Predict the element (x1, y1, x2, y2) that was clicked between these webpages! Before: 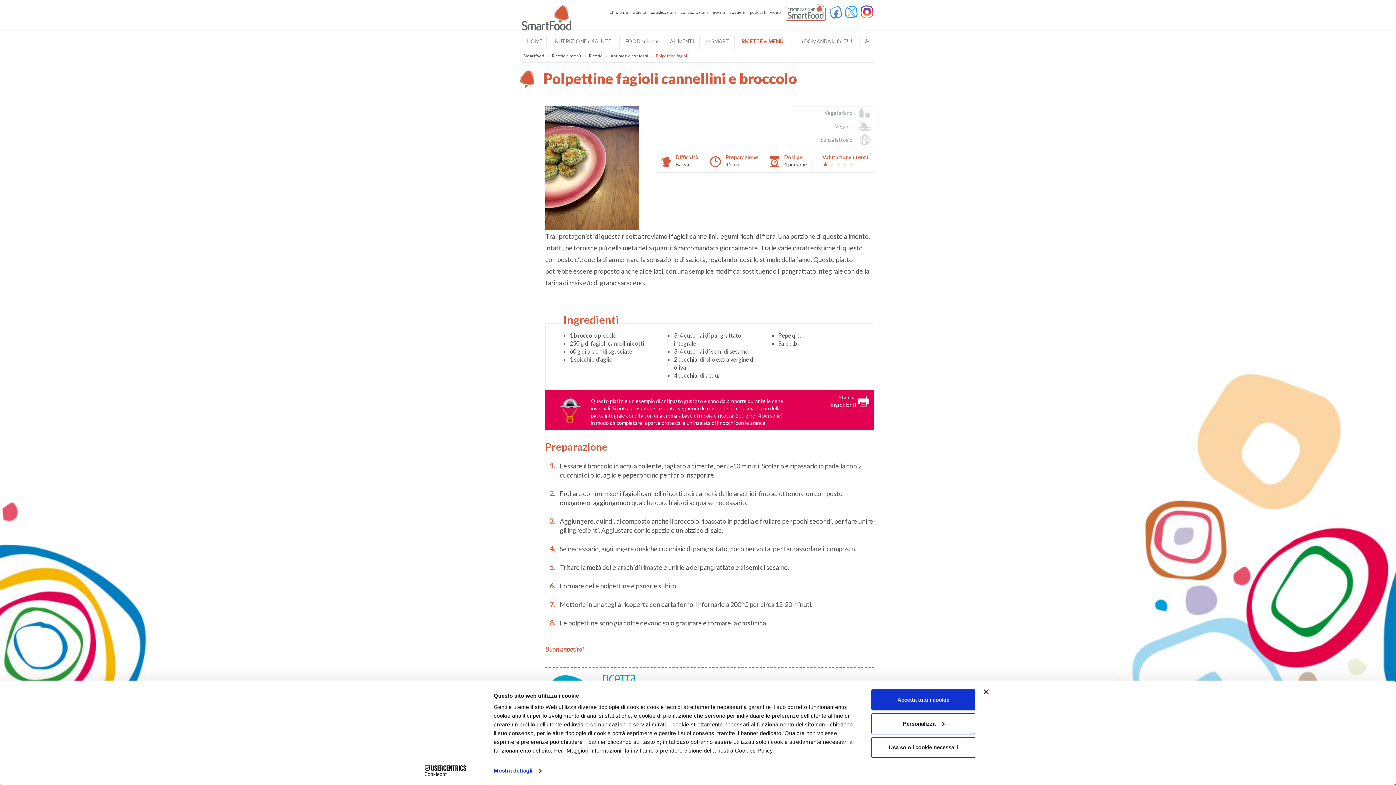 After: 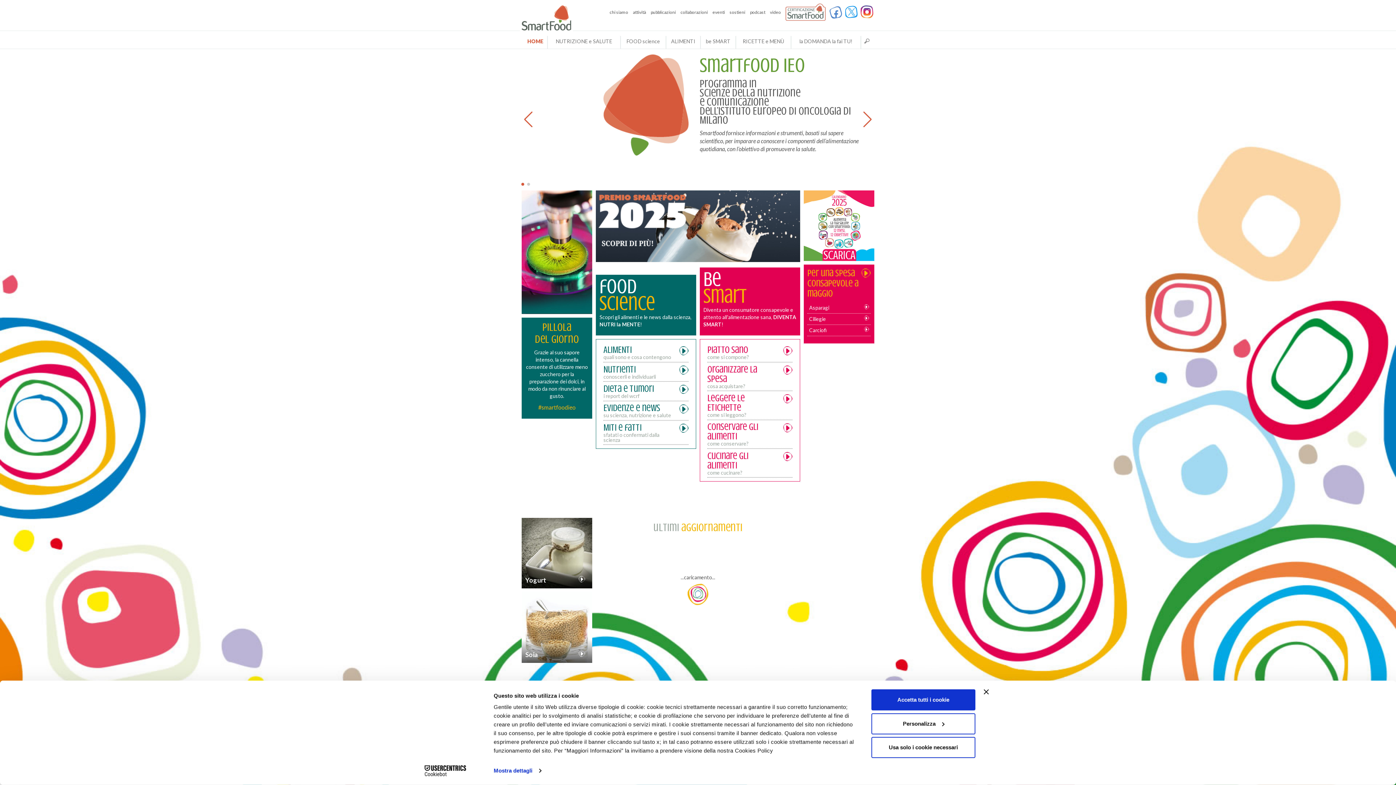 Action: label: Smartfood bbox: (523, 53, 544, 58)